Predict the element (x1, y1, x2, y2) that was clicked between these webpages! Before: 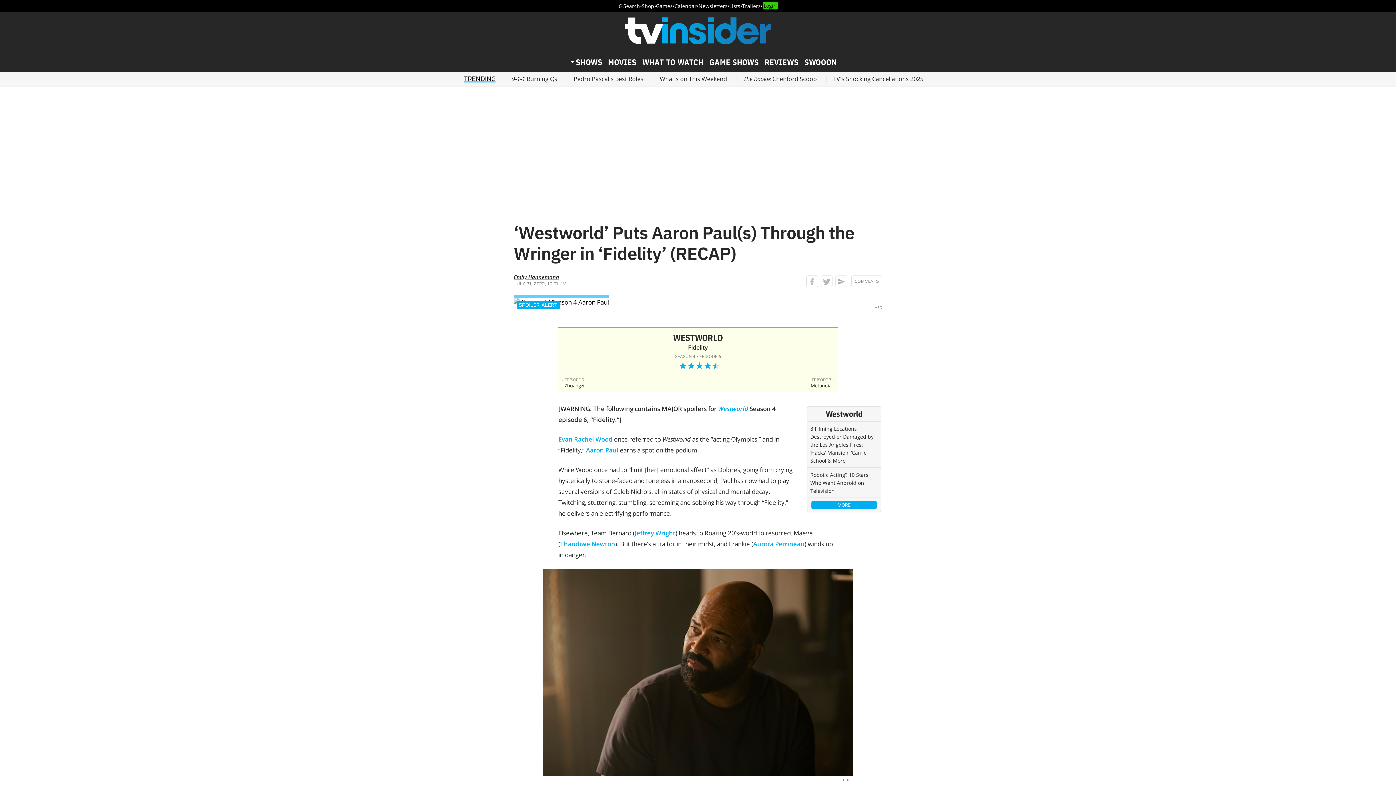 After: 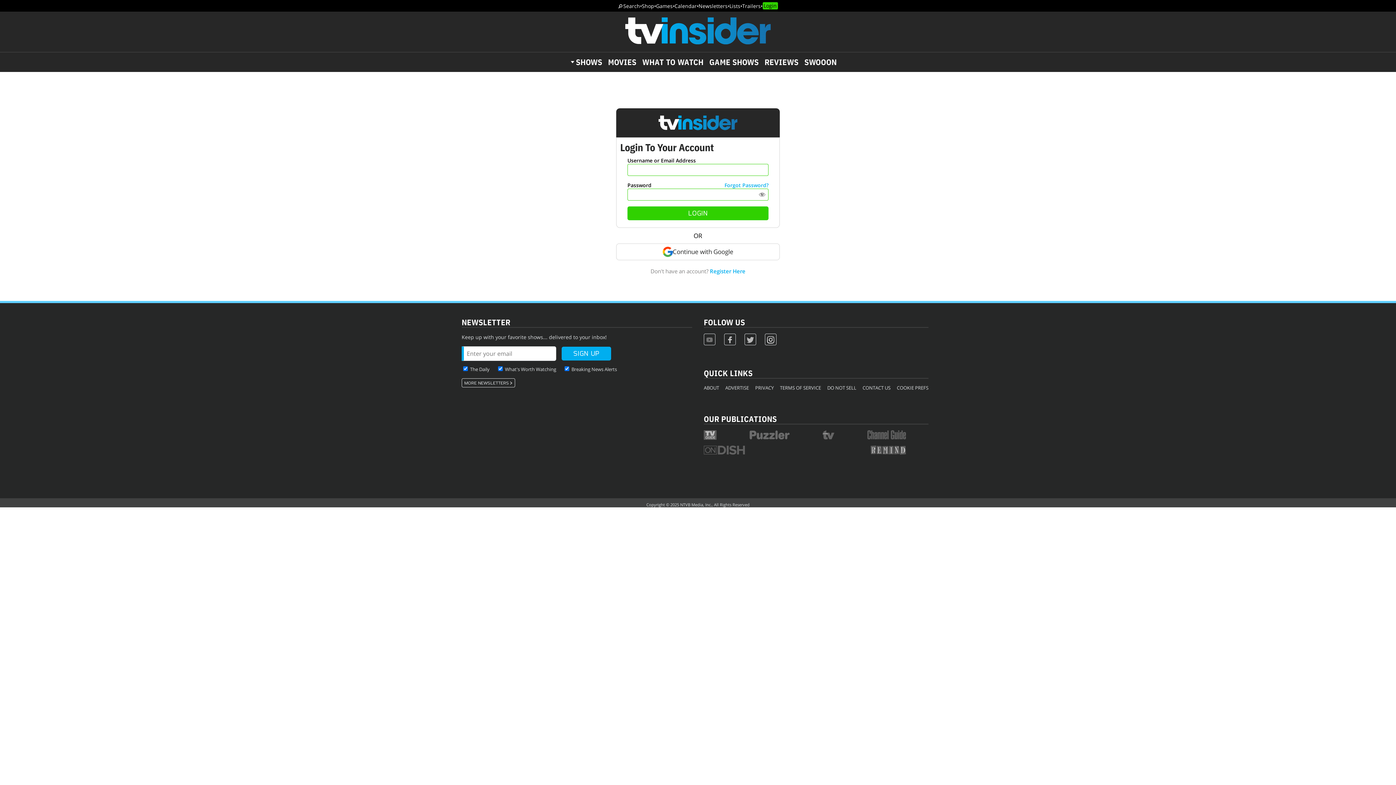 Action: bbox: (762, 2, 778, 9) label: Login